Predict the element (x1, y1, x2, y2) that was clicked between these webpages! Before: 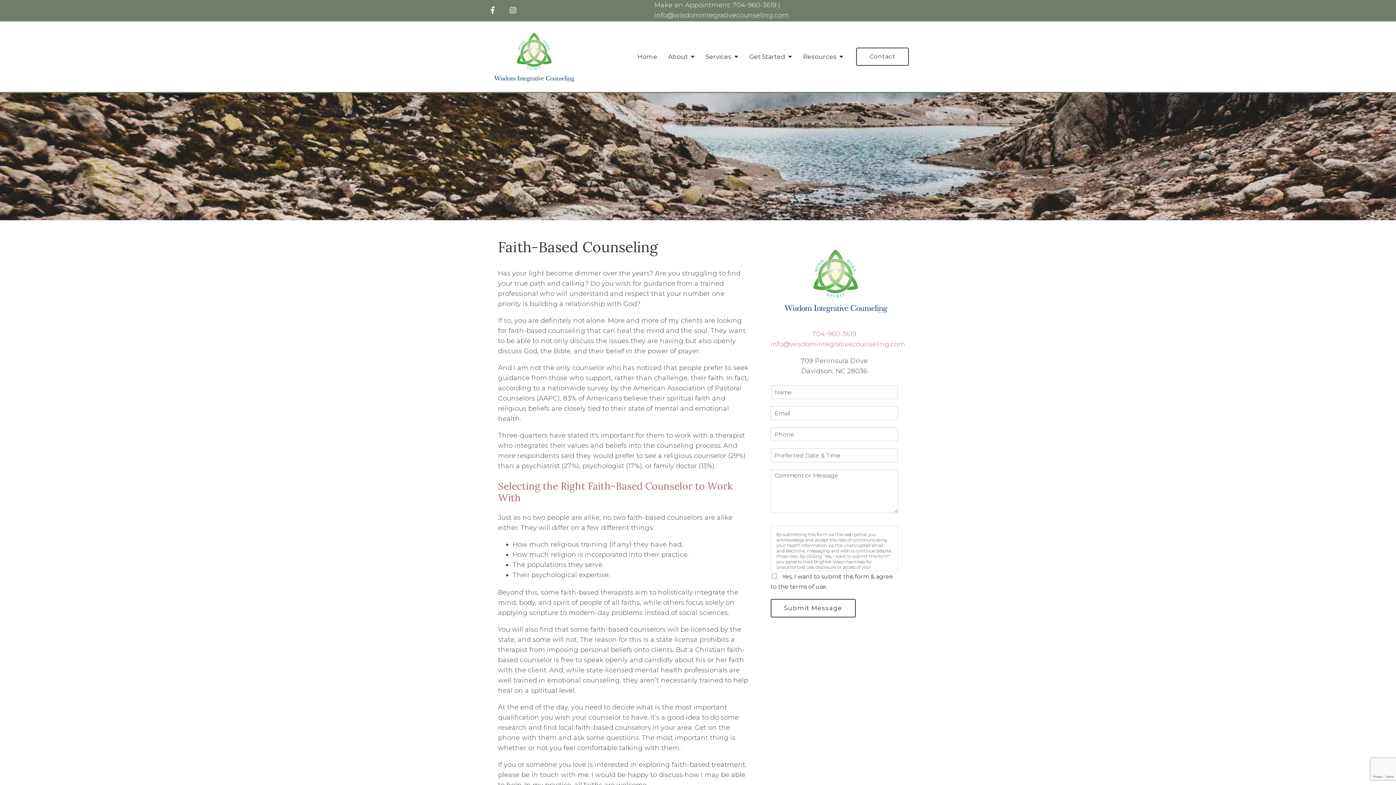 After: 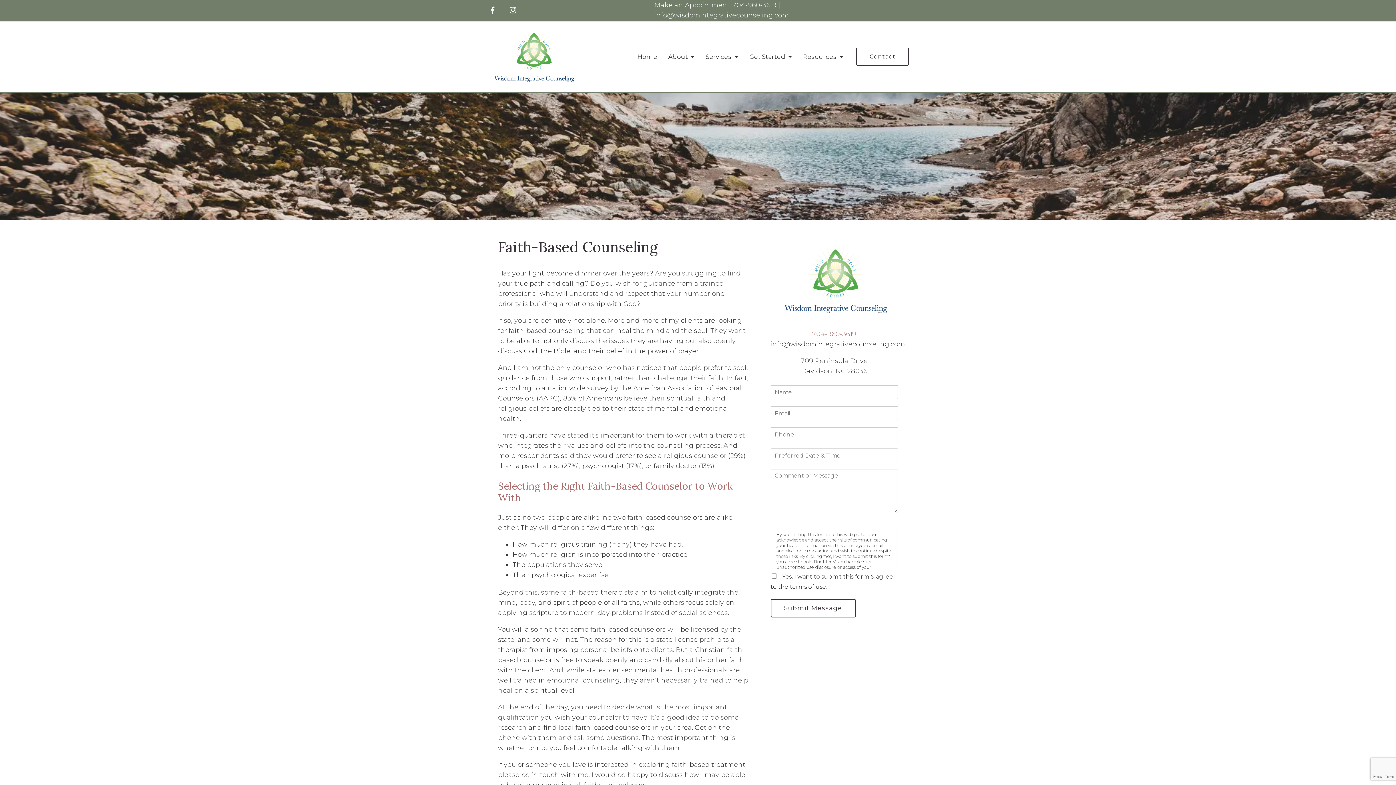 Action: label: info@wisdomintegrativecounseling.com bbox: (770, 340, 905, 348)